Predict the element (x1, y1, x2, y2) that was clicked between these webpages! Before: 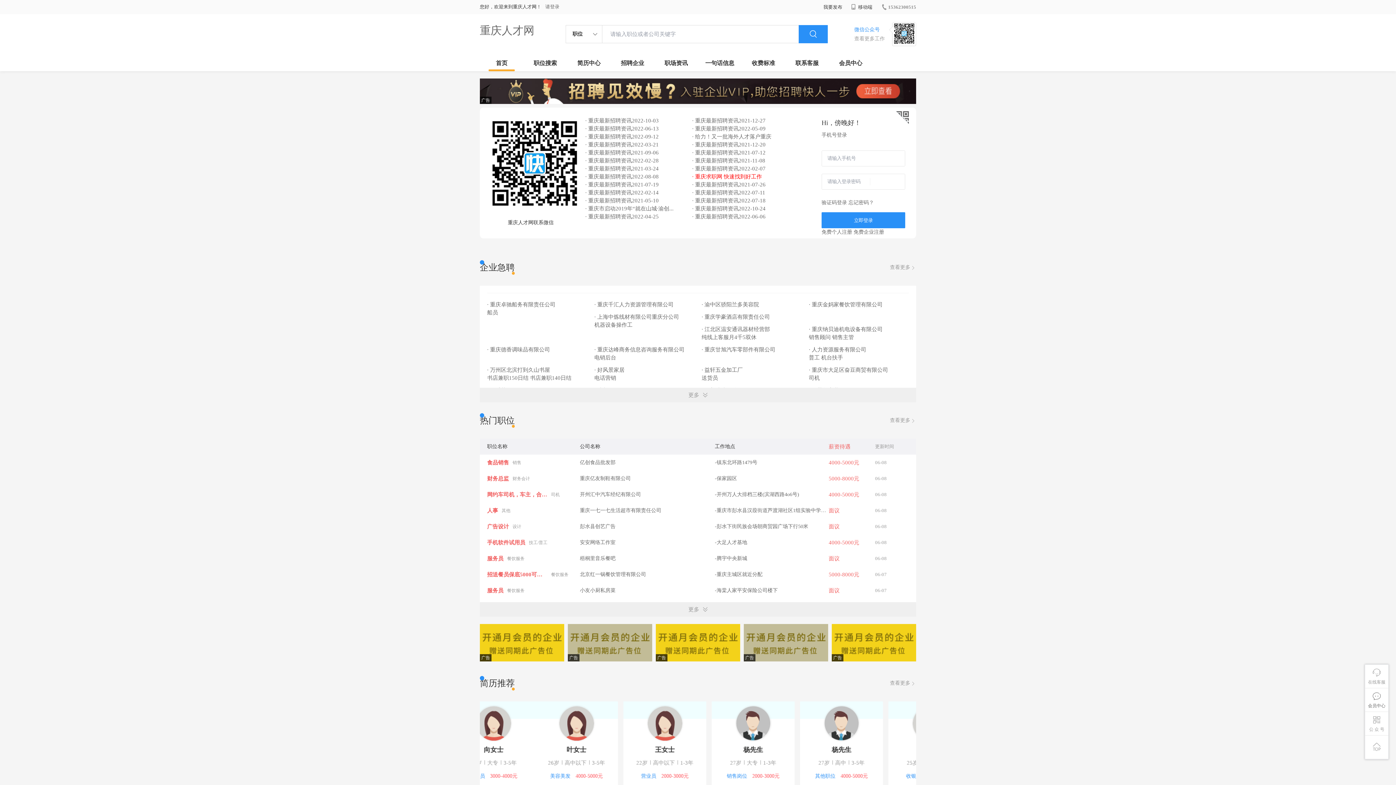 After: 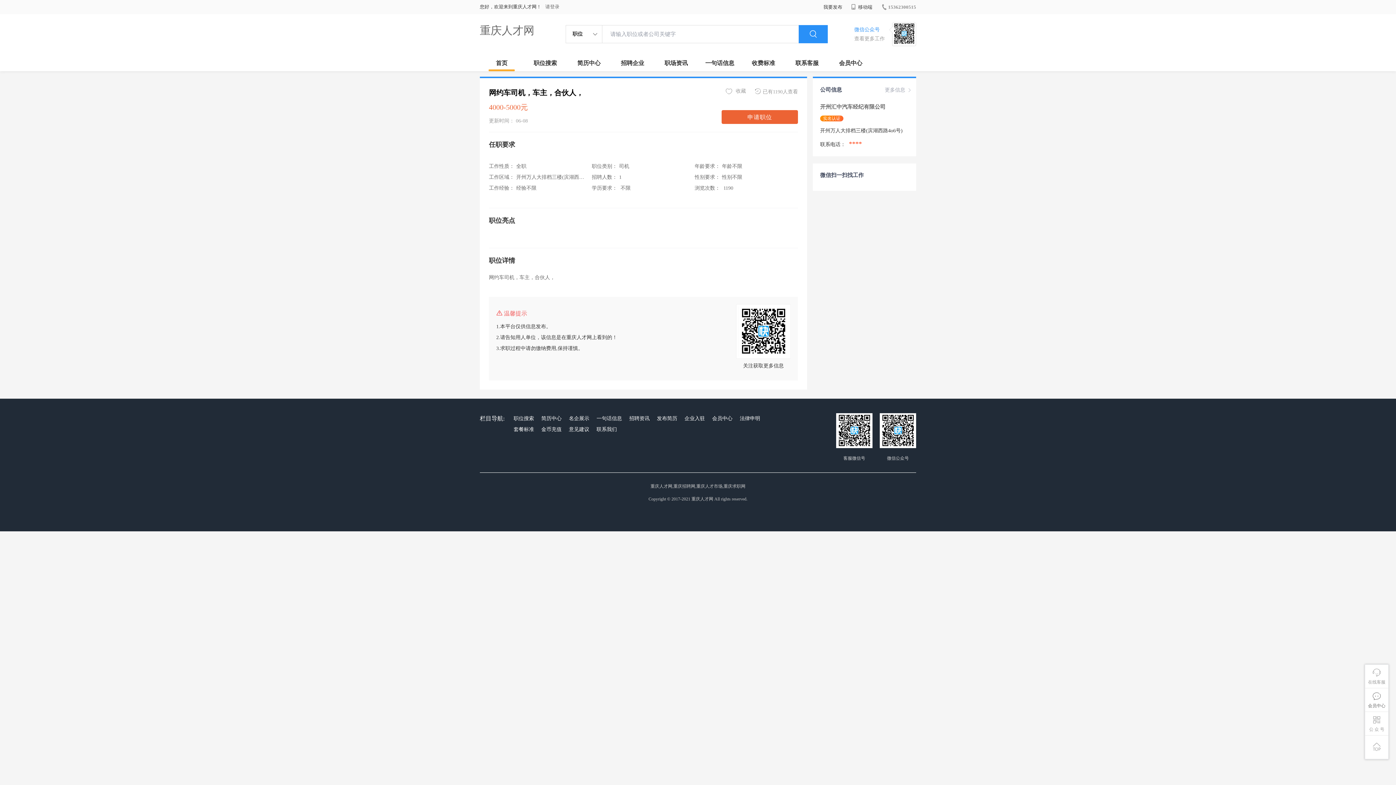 Action: bbox: (480, 486, 916, 502) label: 网约车司机，车主，合伙人，司机
开州汇中汽车经纪有限公司
 
-开州万人大排档三楼(滨湖西路4o6号)
4000-5000元
06-08